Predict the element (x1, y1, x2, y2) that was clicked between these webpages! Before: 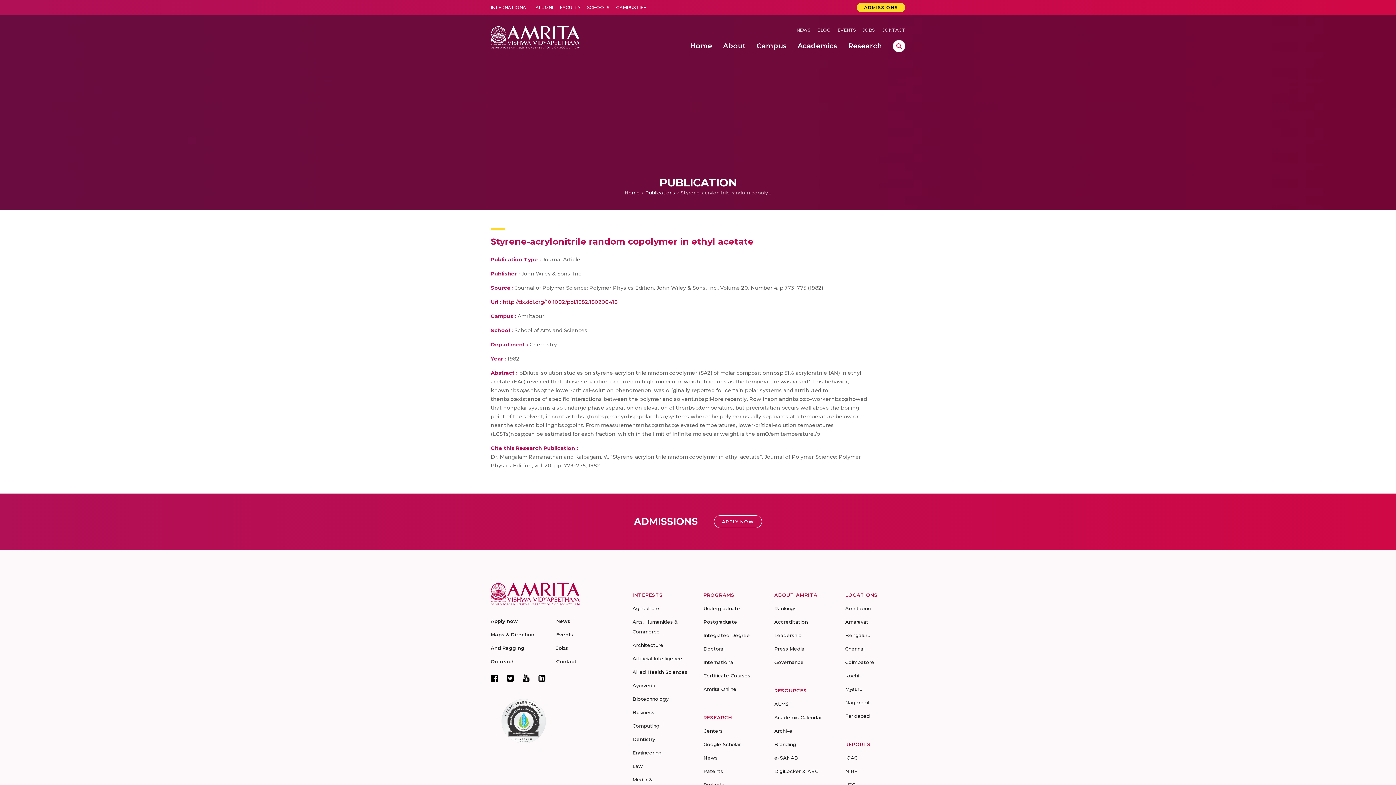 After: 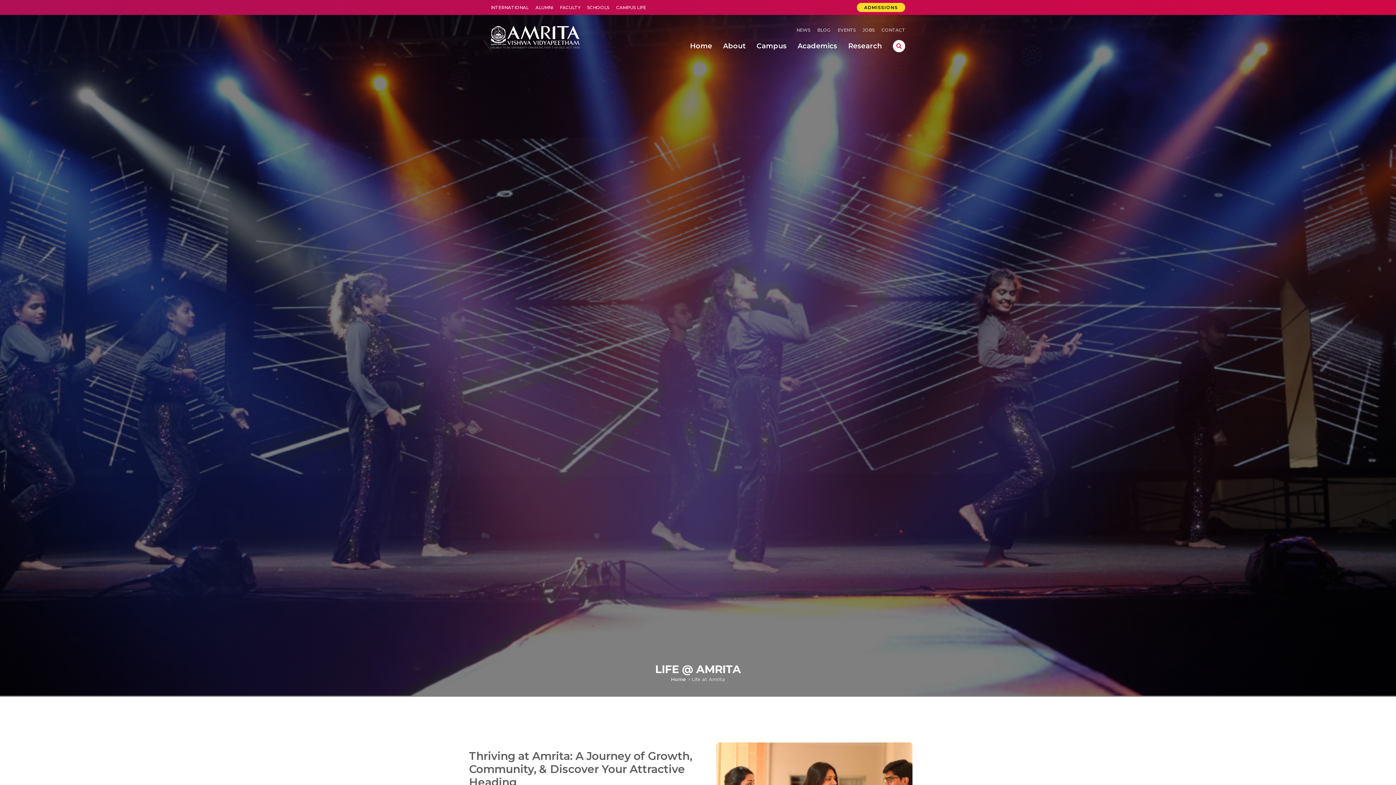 Action: bbox: (616, 4, 646, 10) label: CAMPUS LIFE